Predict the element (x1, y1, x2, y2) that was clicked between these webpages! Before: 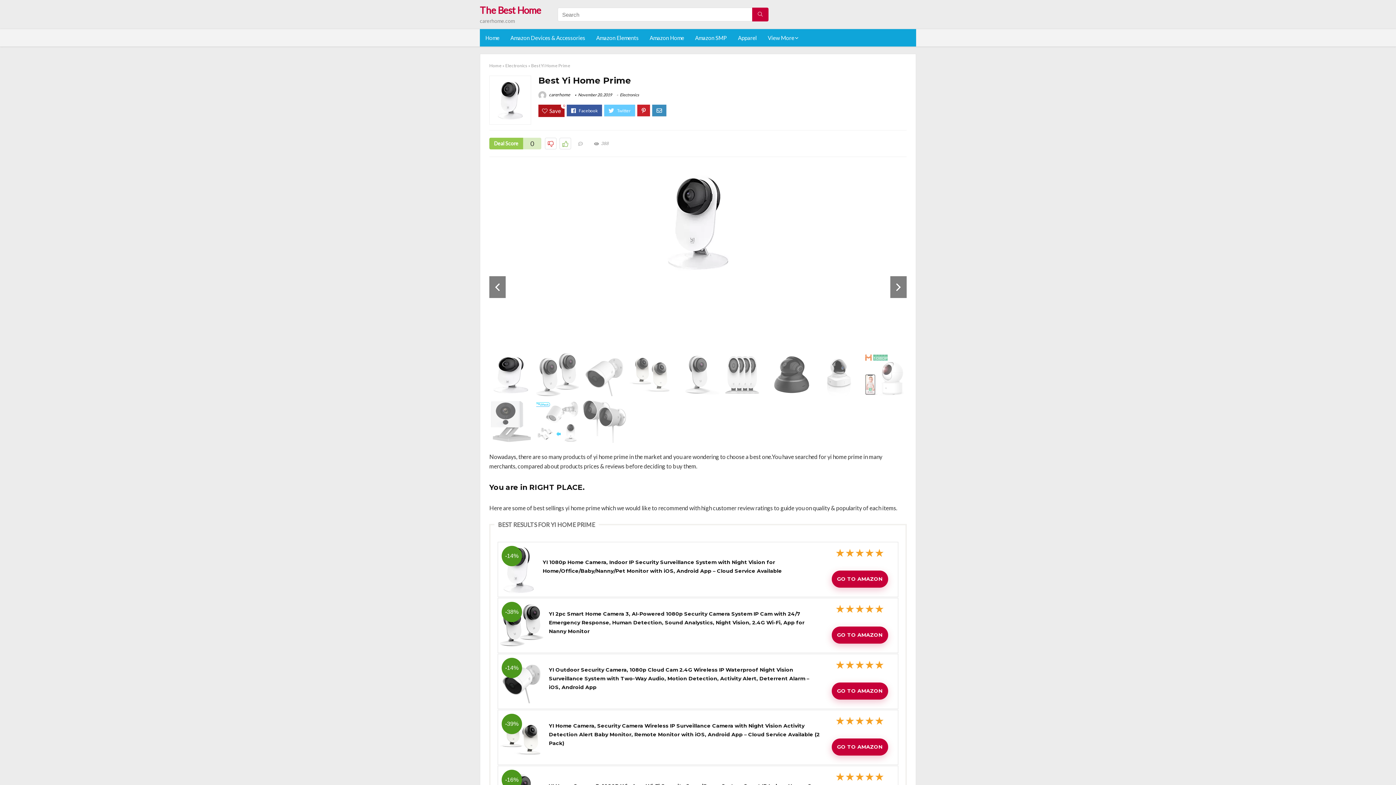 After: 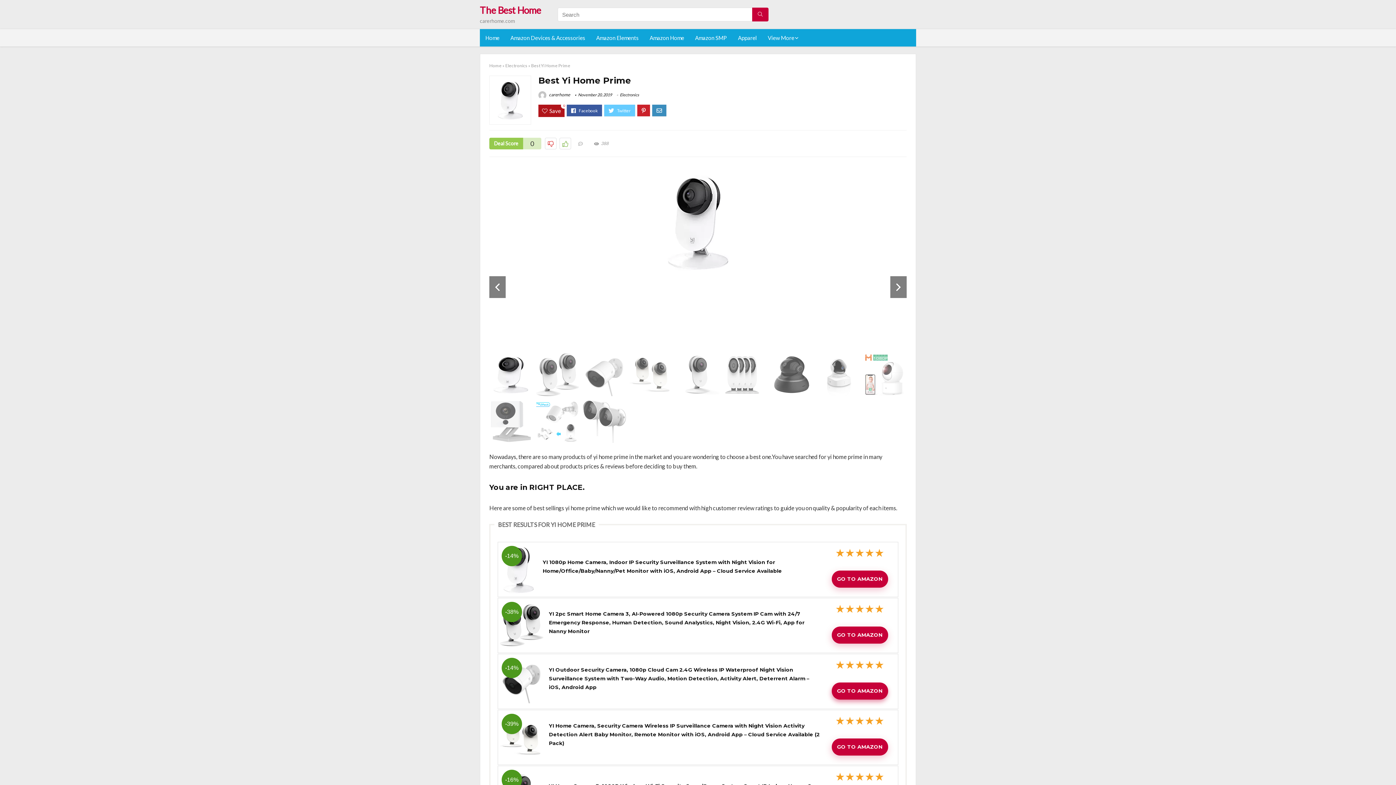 Action: bbox: (831, 682, 888, 699) label: GO TO AMAZON